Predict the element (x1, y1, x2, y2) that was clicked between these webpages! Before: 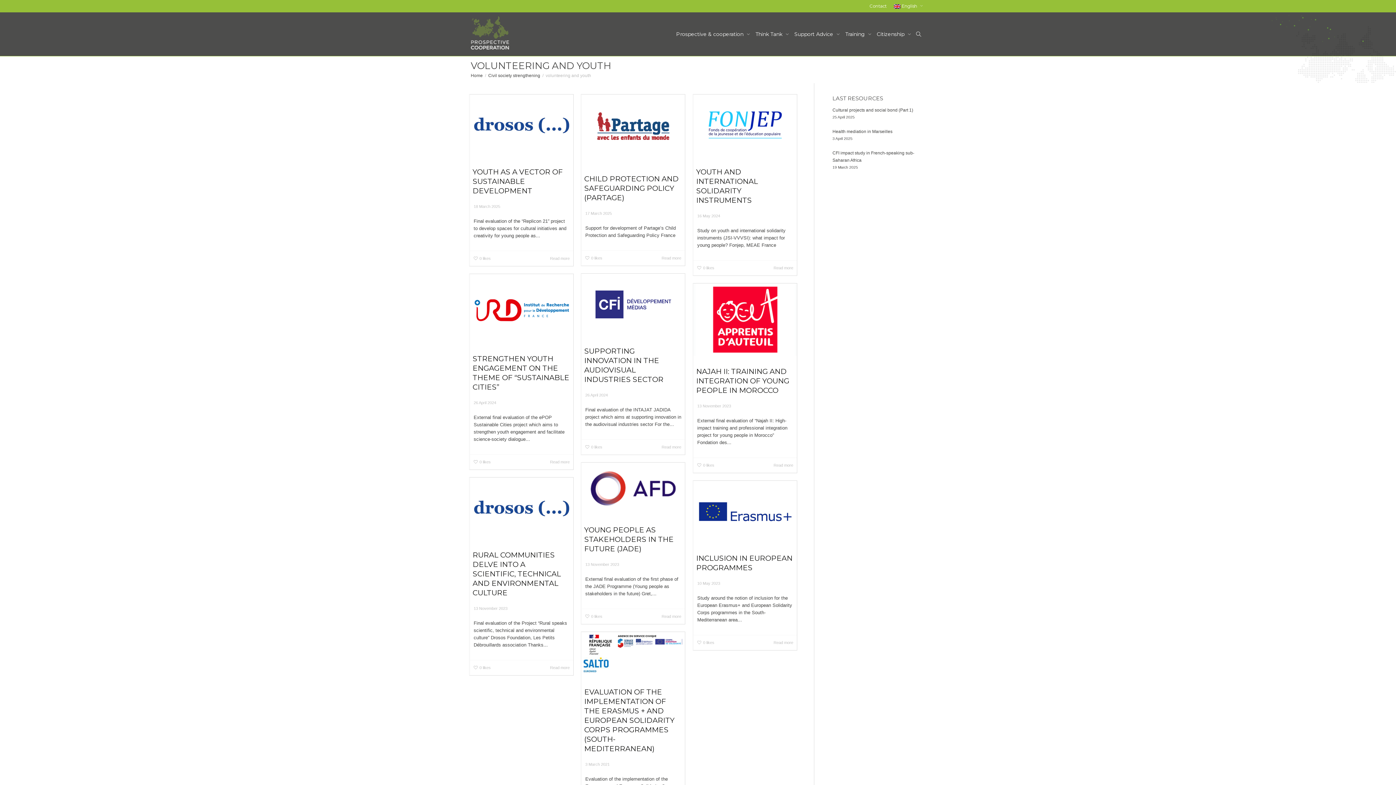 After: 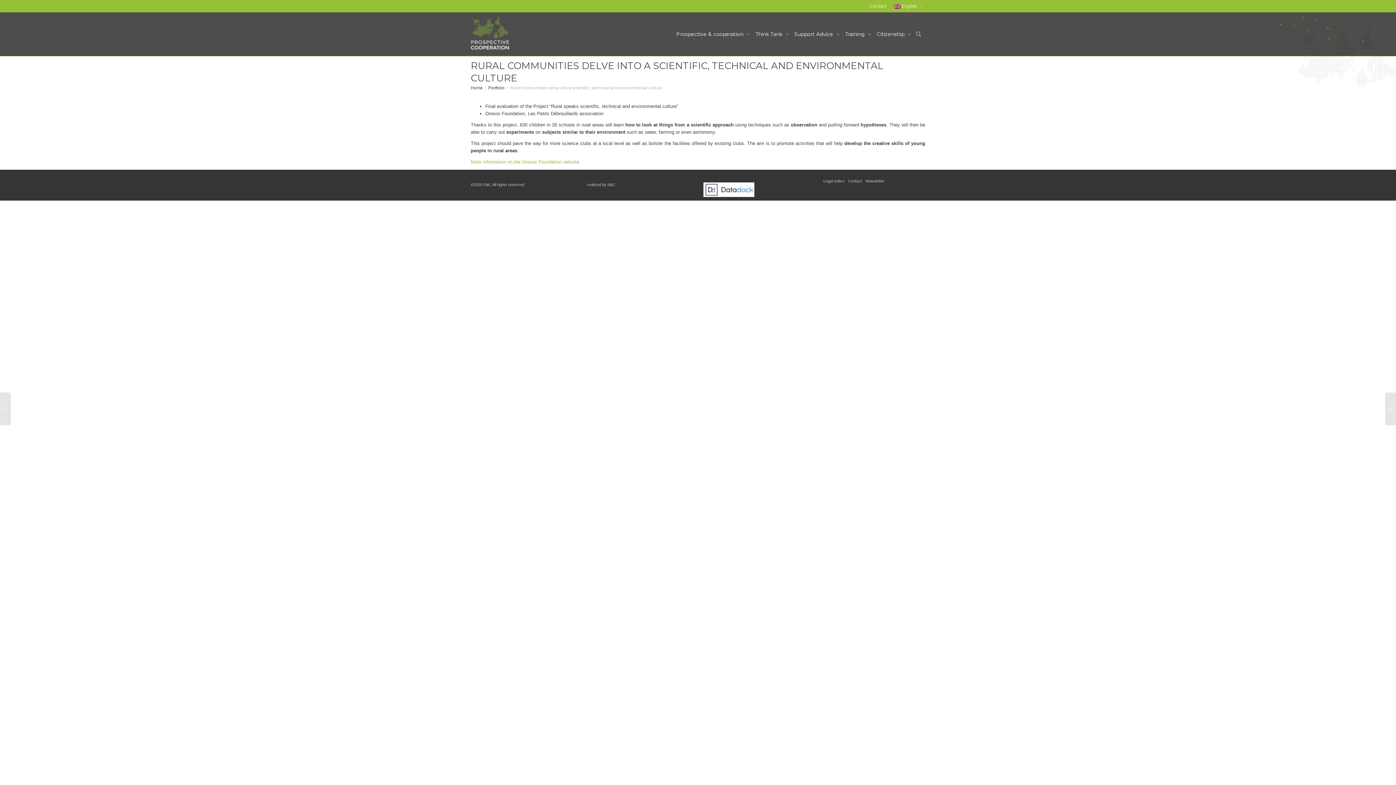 Action: label: 13 November 2023 bbox: (473, 606, 507, 611)